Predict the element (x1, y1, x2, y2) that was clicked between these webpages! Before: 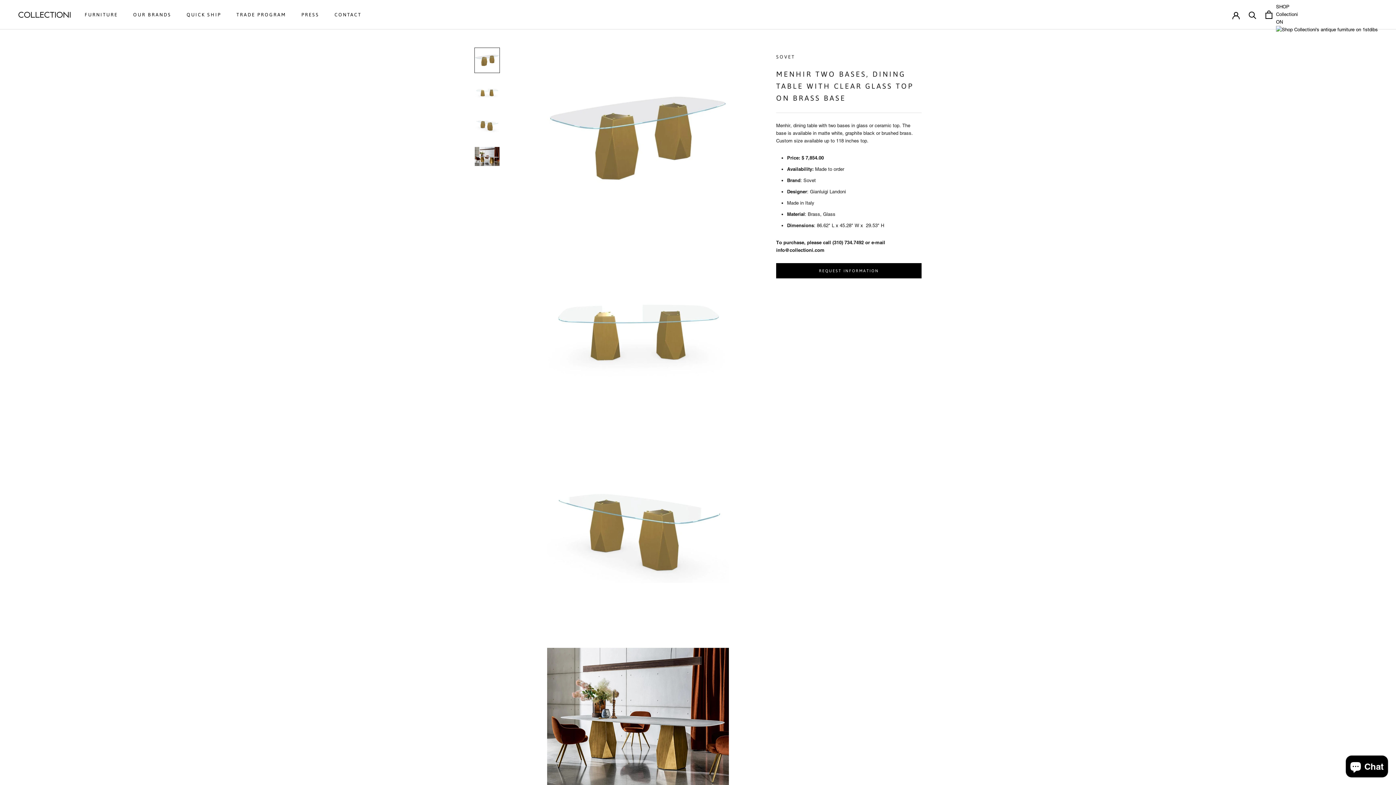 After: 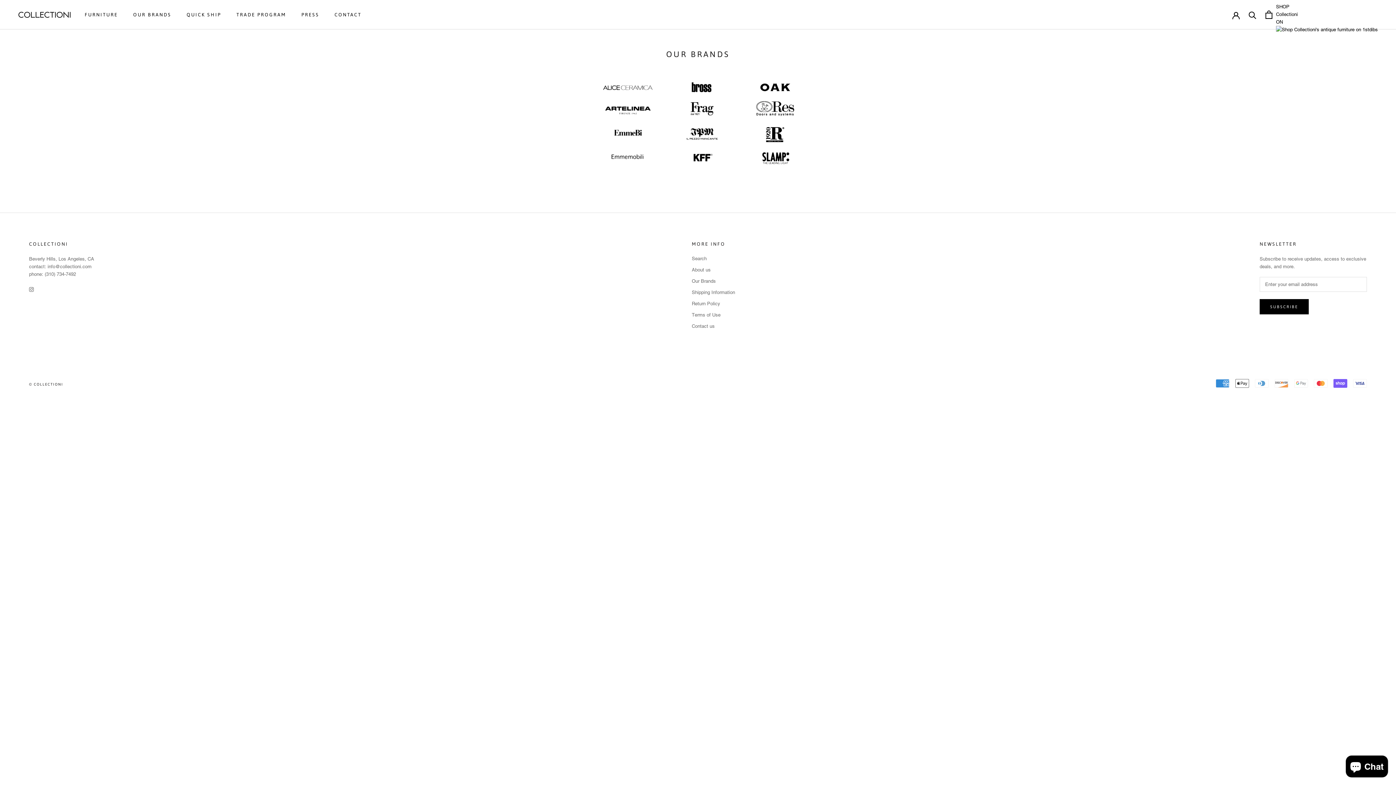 Action: bbox: (133, 12, 171, 17) label: OUR BRANDS